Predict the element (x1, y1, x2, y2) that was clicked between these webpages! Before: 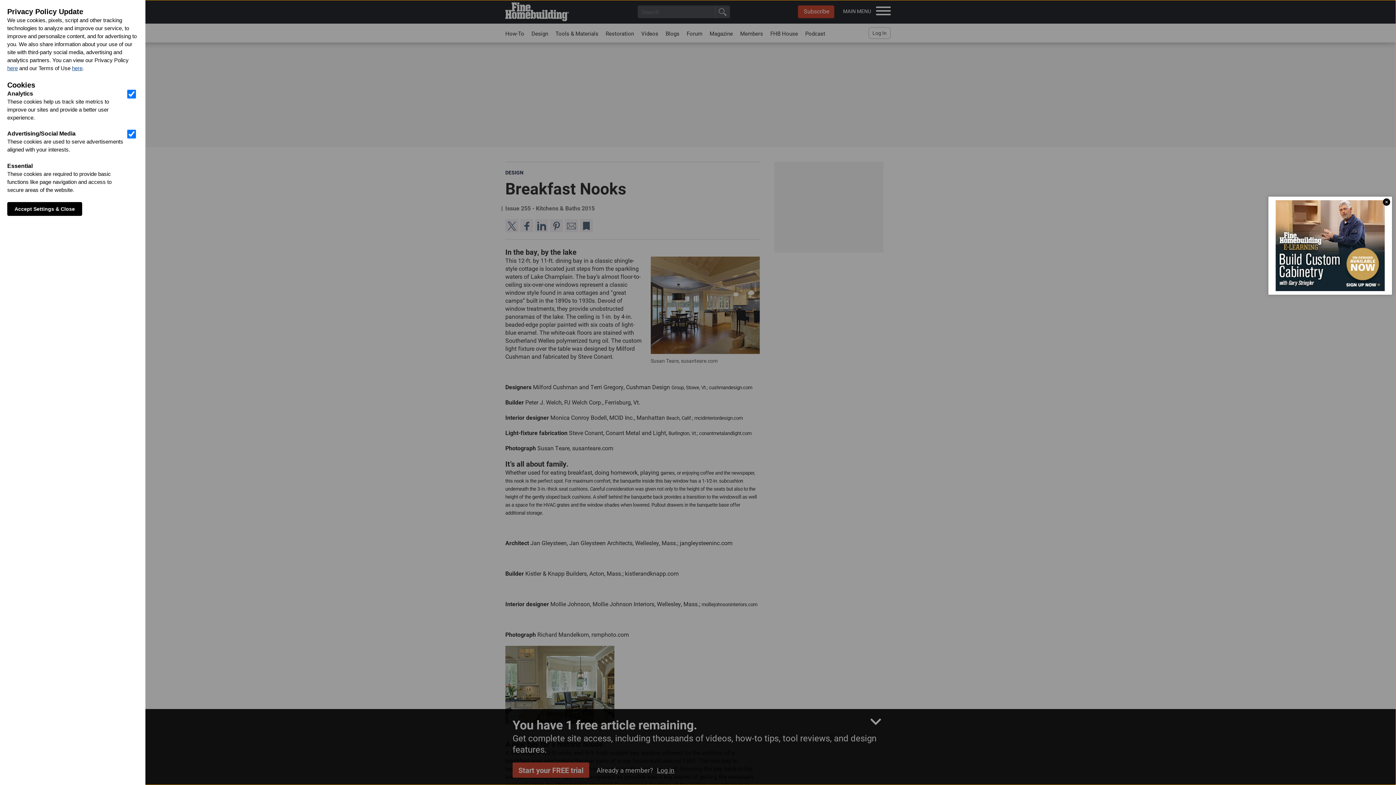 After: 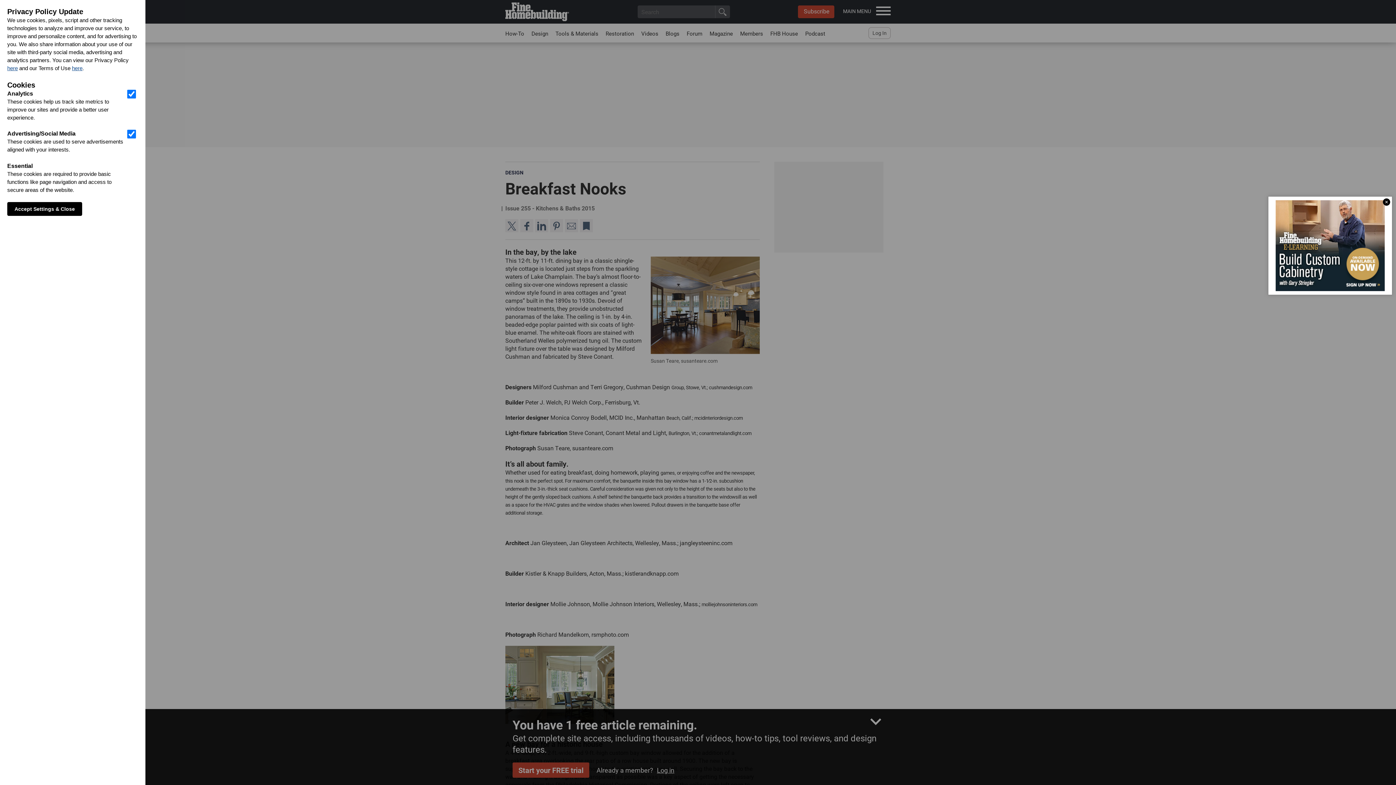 Action: bbox: (7, 65, 17, 71) label: here